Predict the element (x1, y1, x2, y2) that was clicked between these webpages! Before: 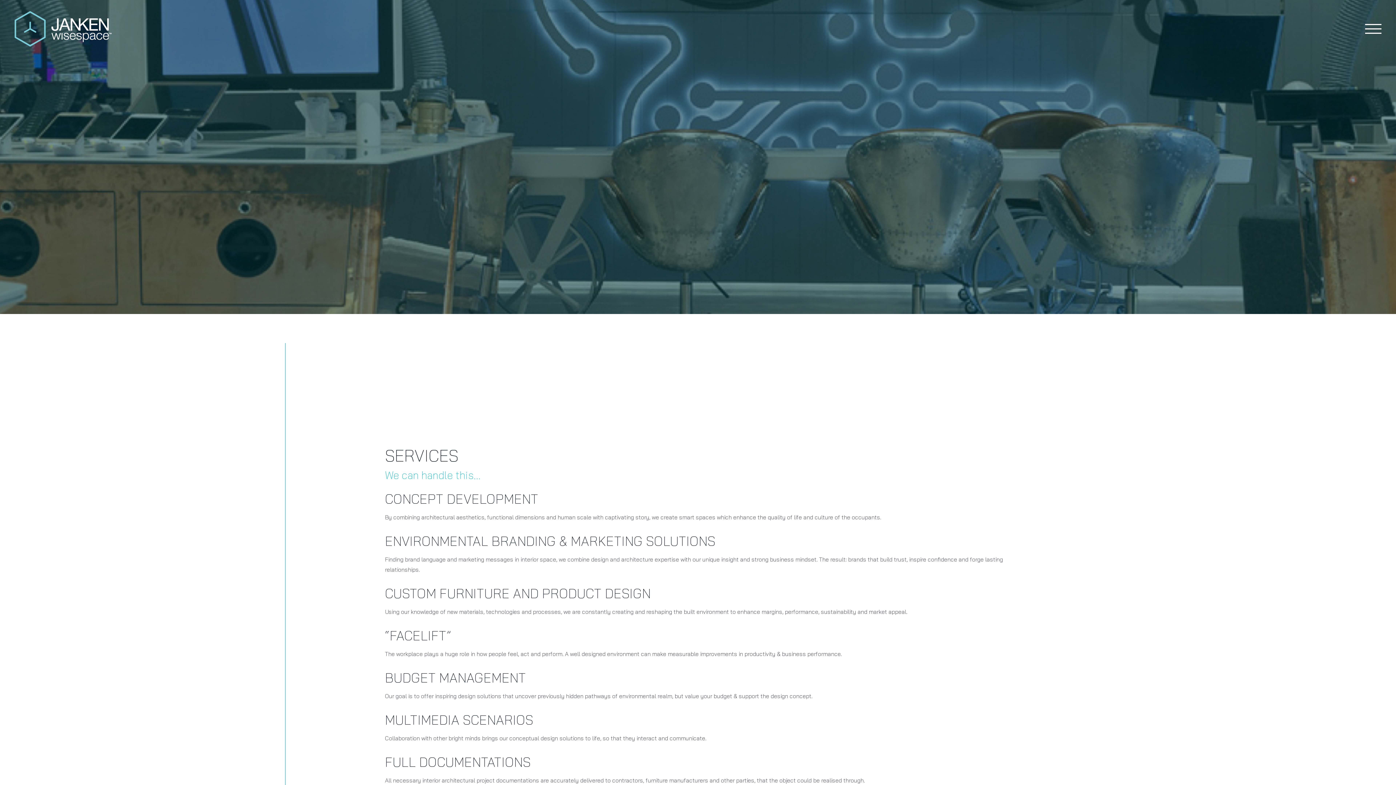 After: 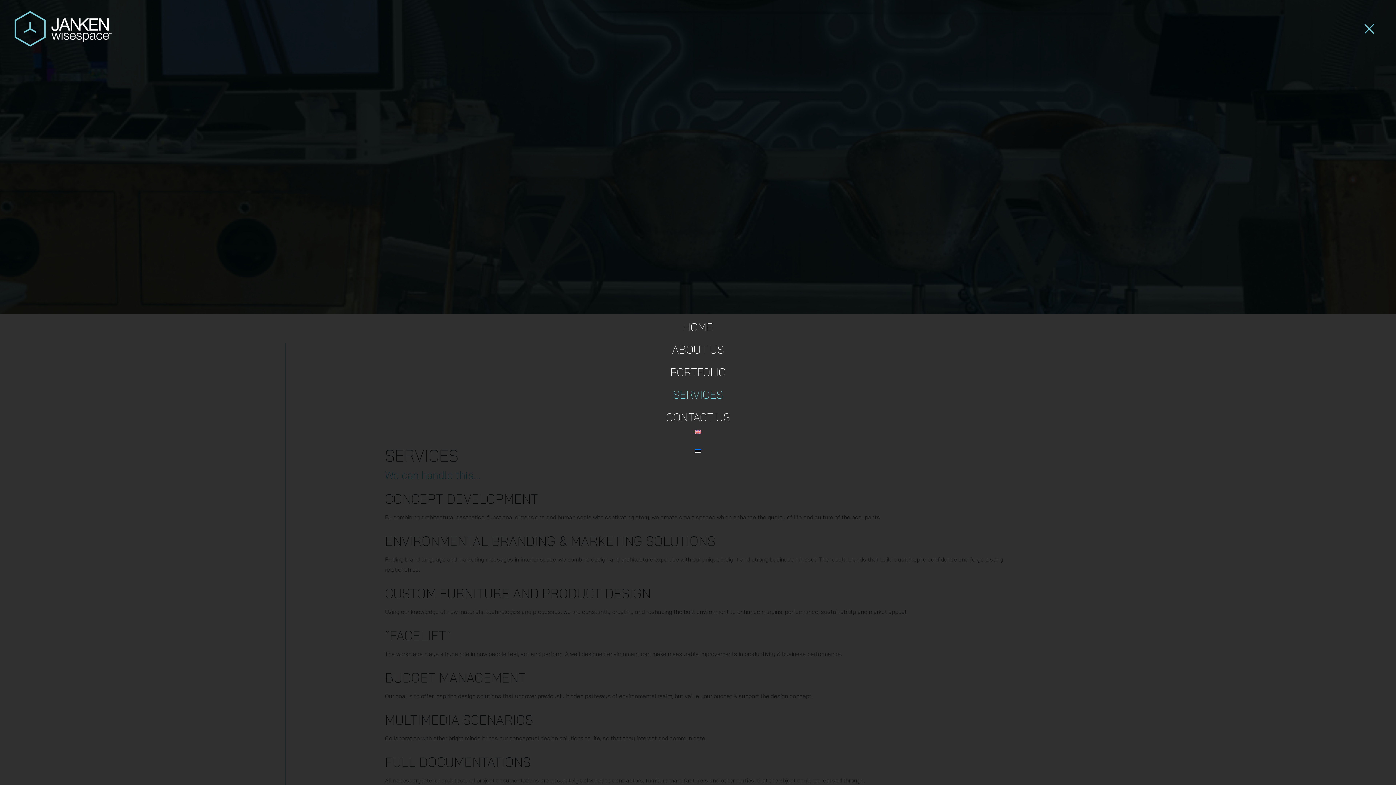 Action: label: Toggle Menu bbox: (1359, 24, 1387, 33)